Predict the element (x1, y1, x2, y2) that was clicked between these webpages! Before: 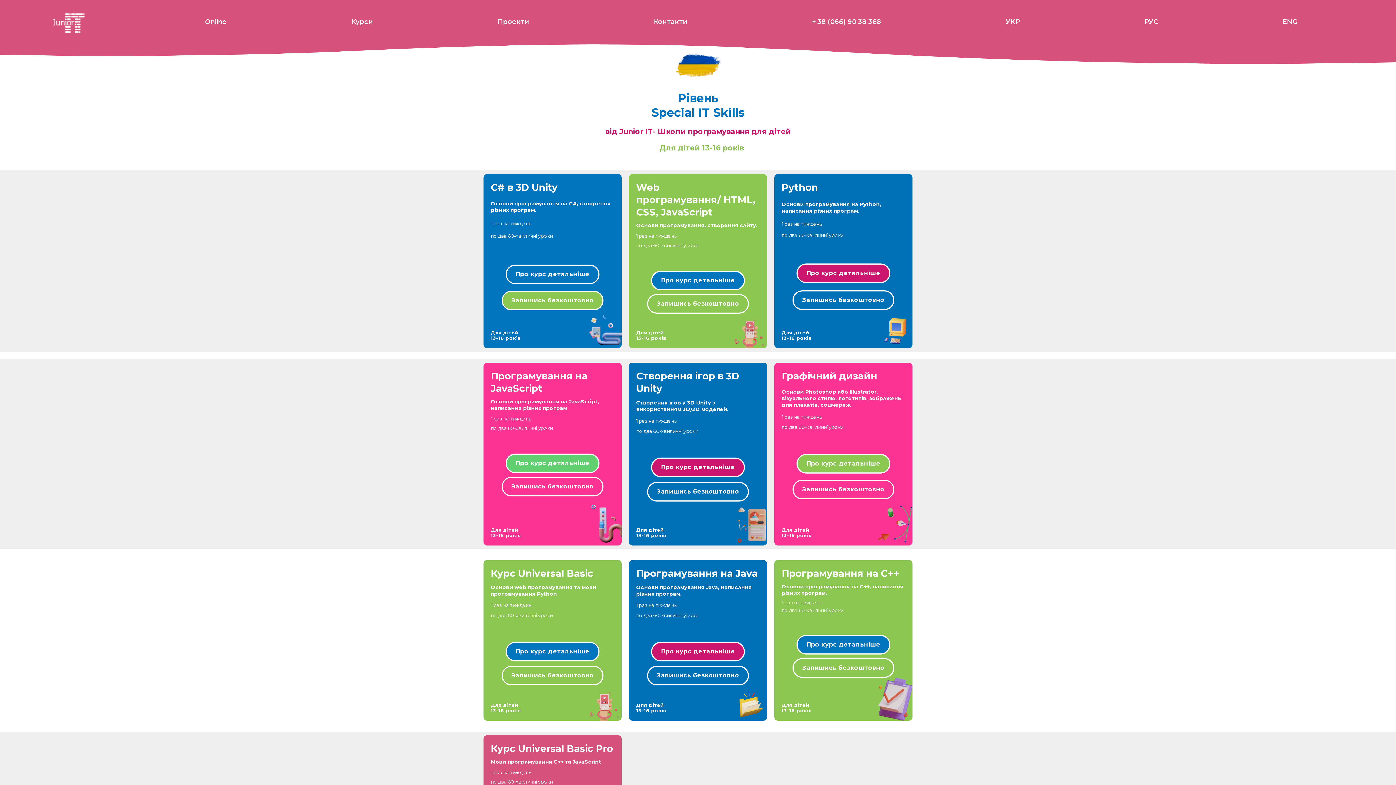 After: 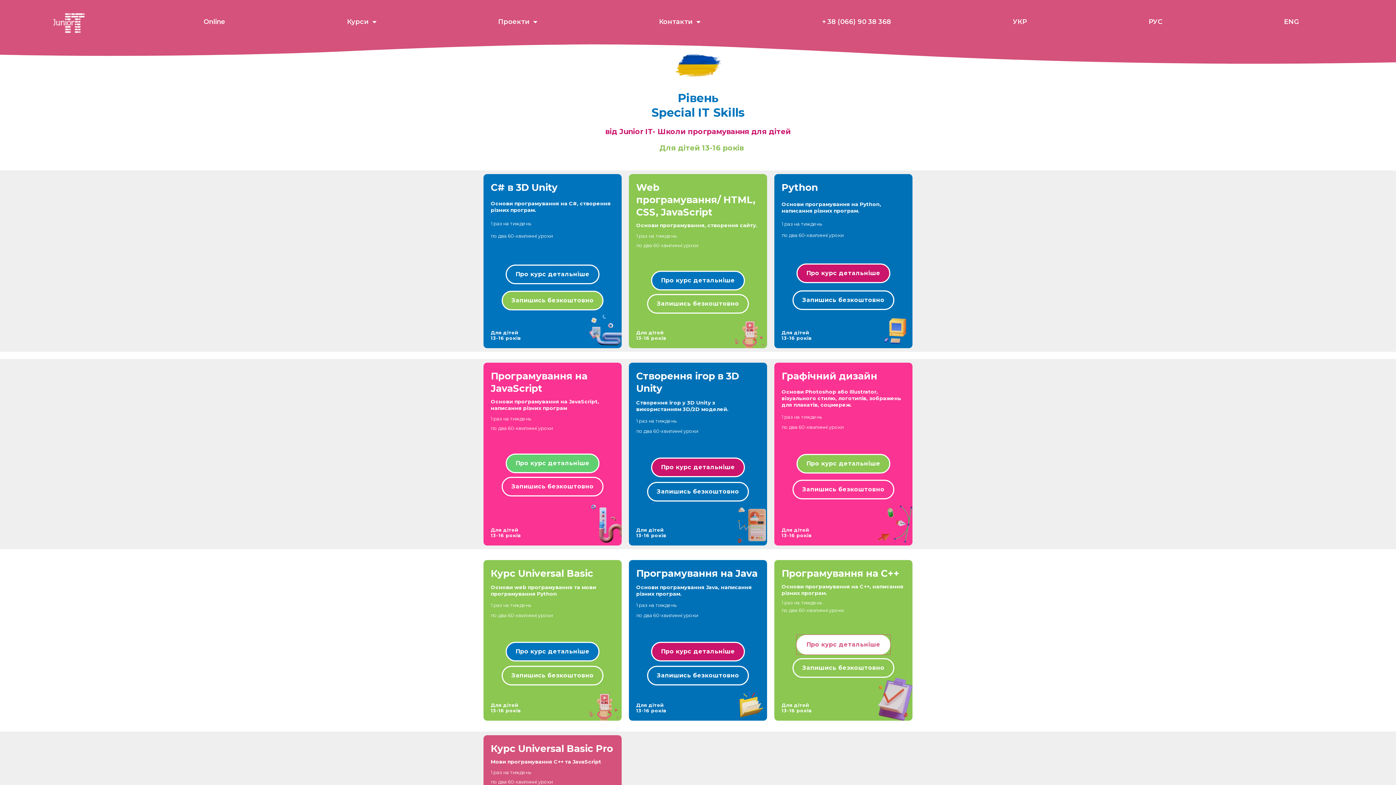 Action: bbox: (796, 635, 890, 654) label: Про курс детальніше